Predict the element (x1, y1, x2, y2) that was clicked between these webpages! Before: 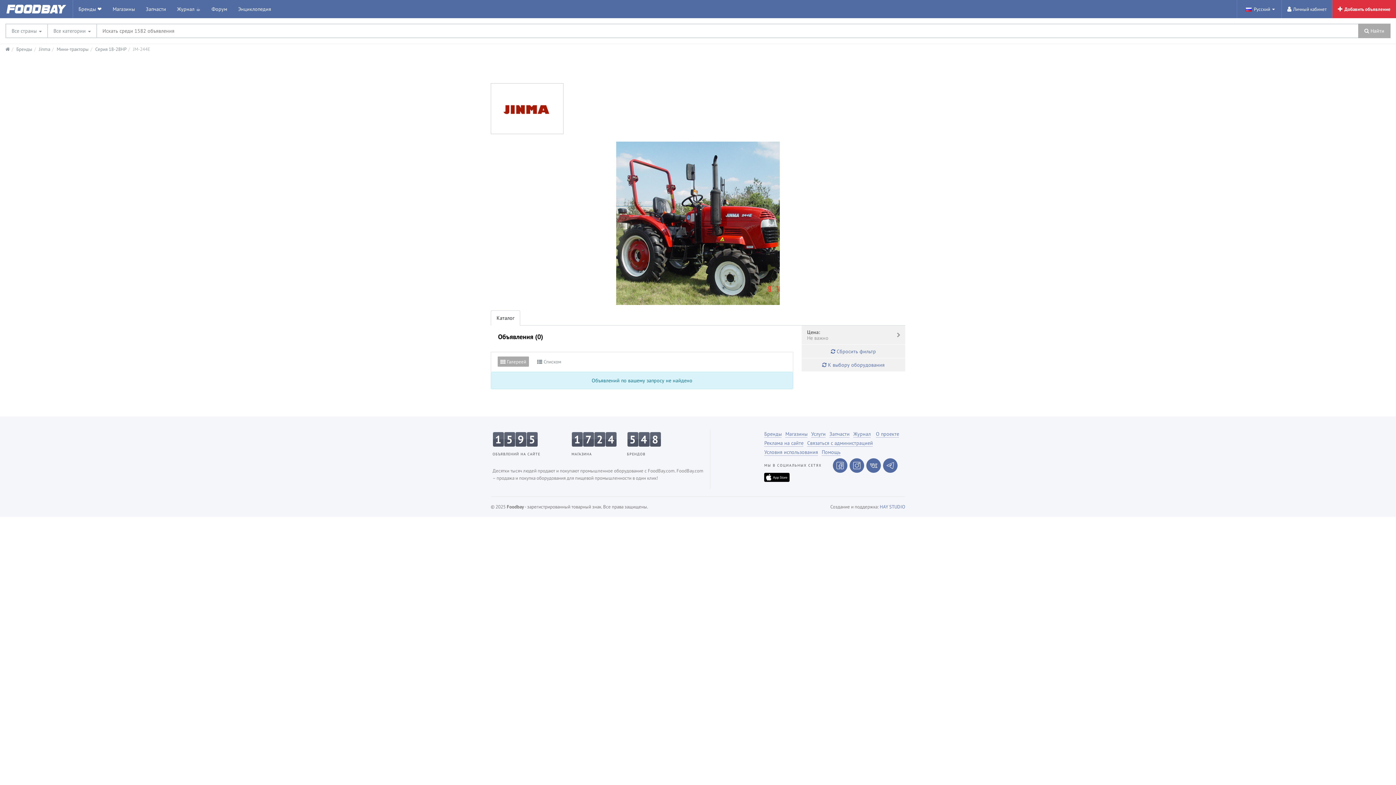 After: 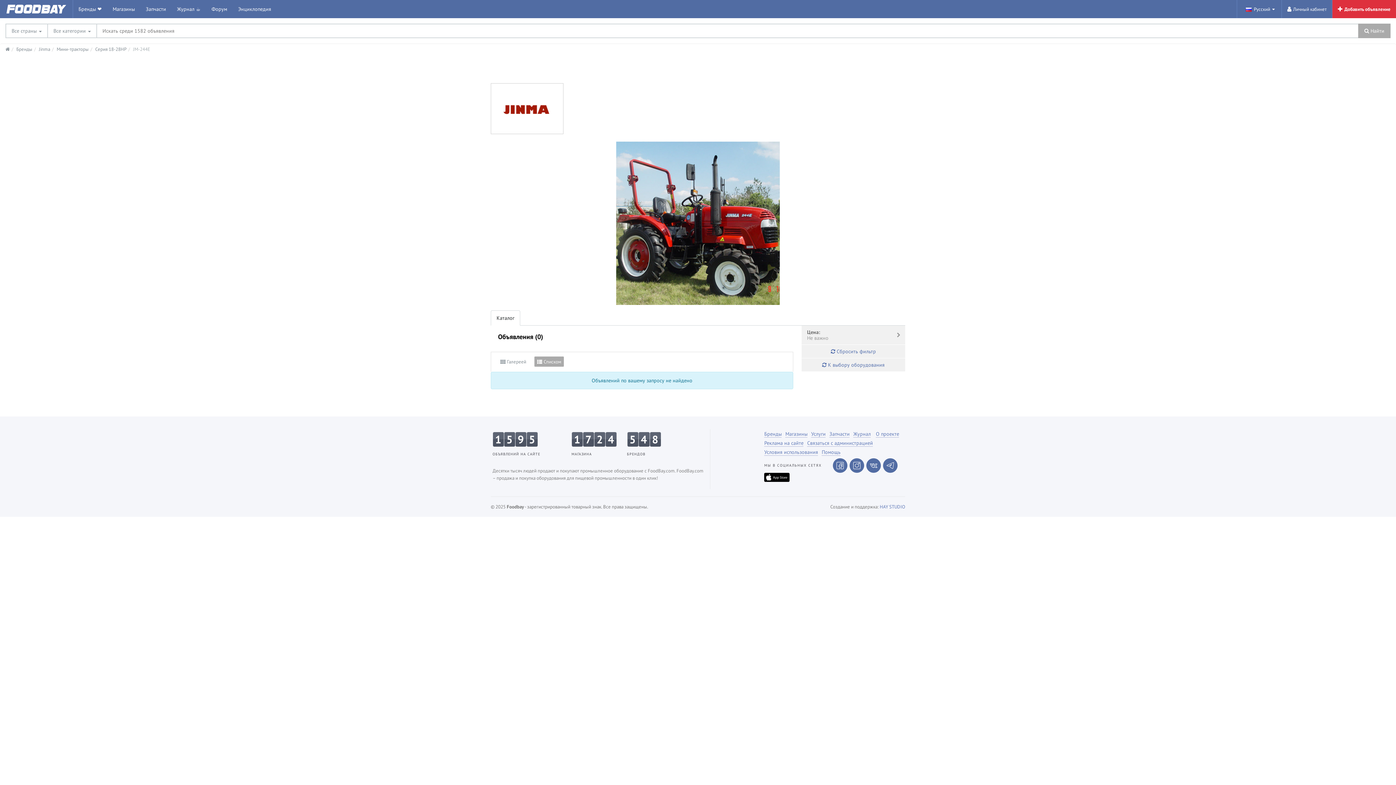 Action: label: Галереей bbox: (497, 356, 529, 366)